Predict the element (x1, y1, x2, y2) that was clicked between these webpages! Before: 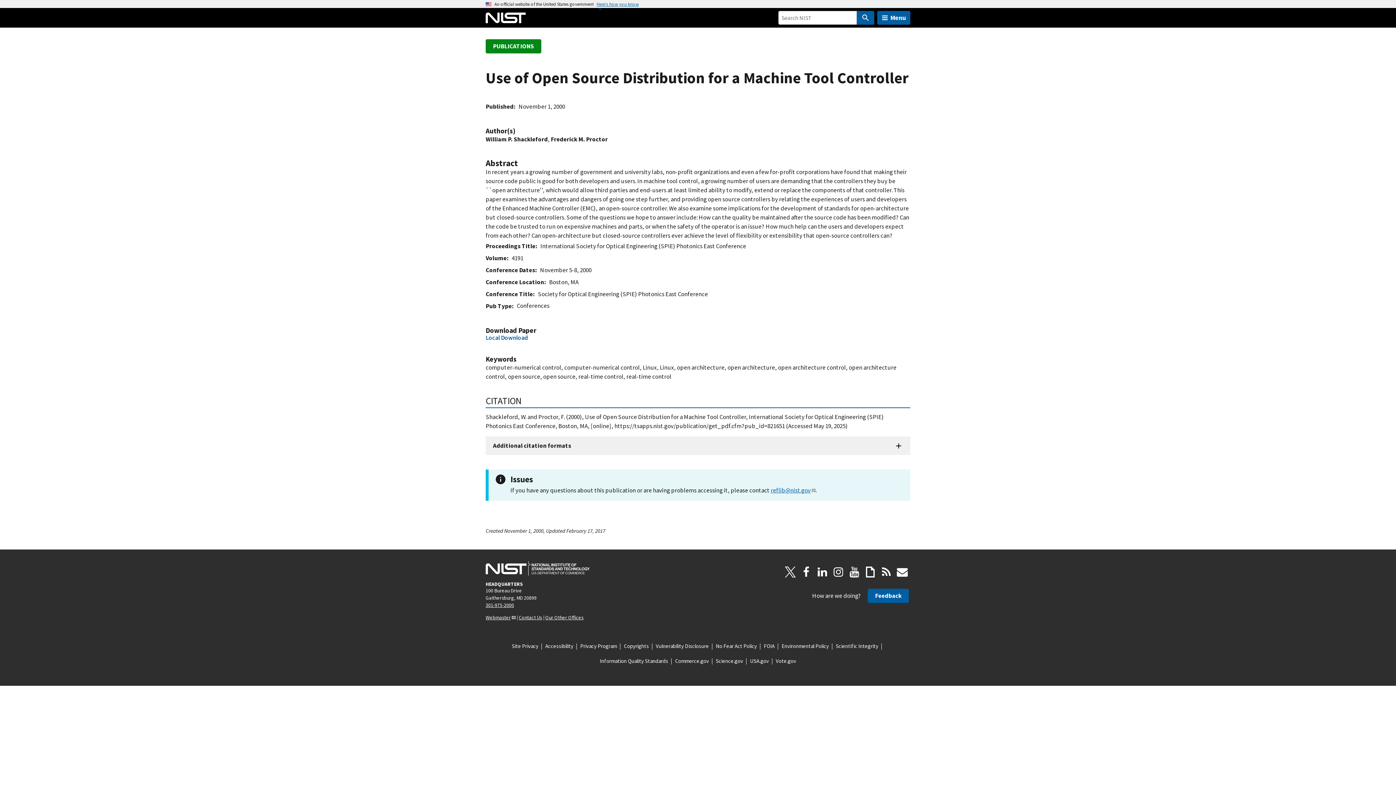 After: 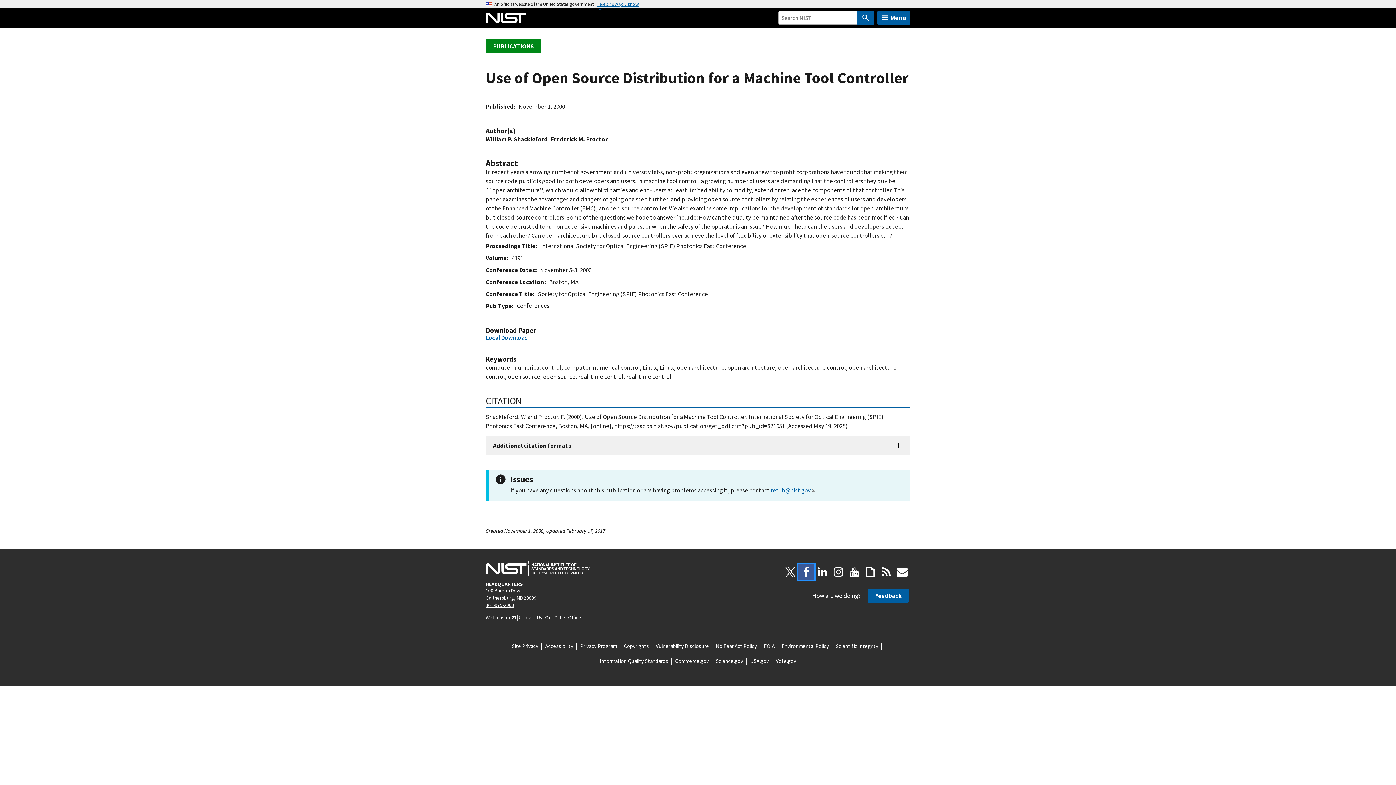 Action: bbox: (798, 564, 814, 580) label: Facebook